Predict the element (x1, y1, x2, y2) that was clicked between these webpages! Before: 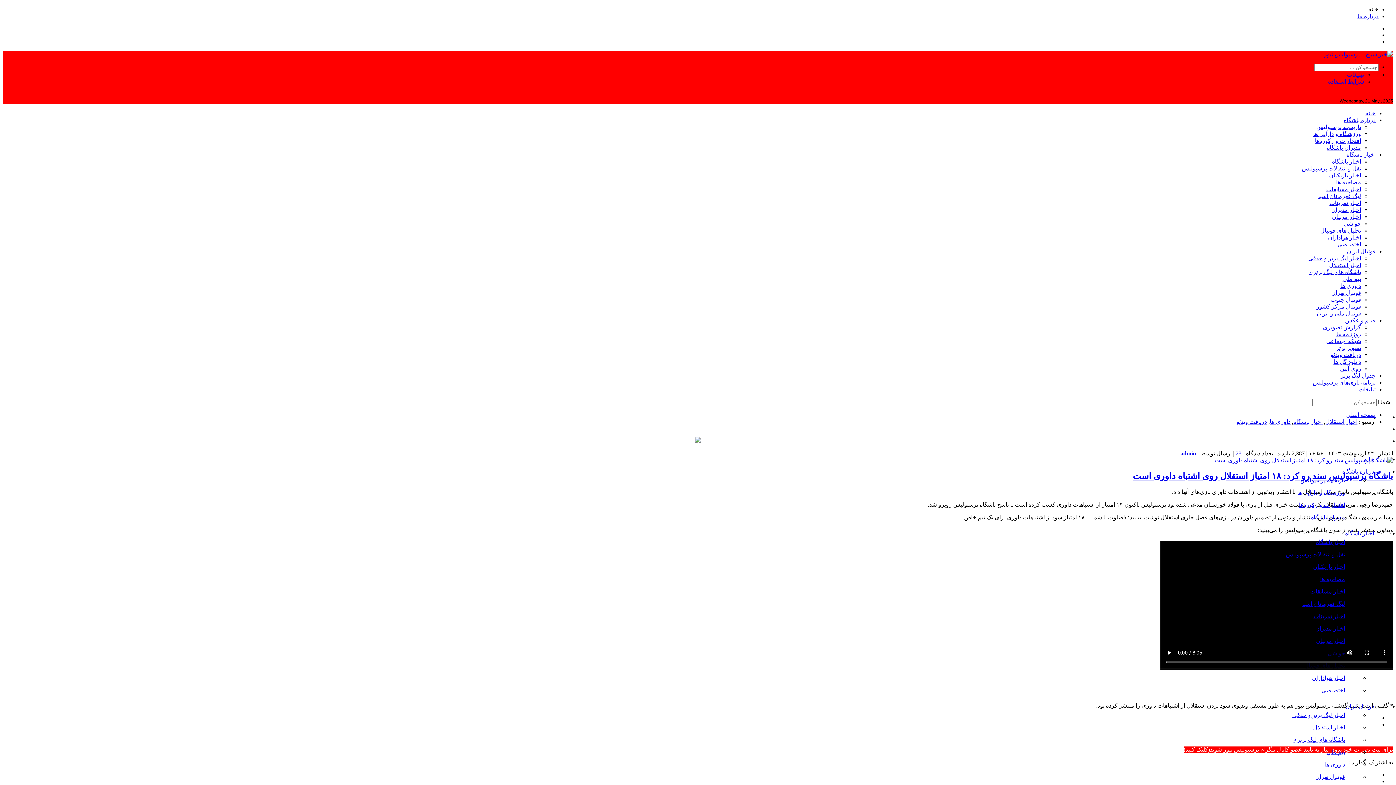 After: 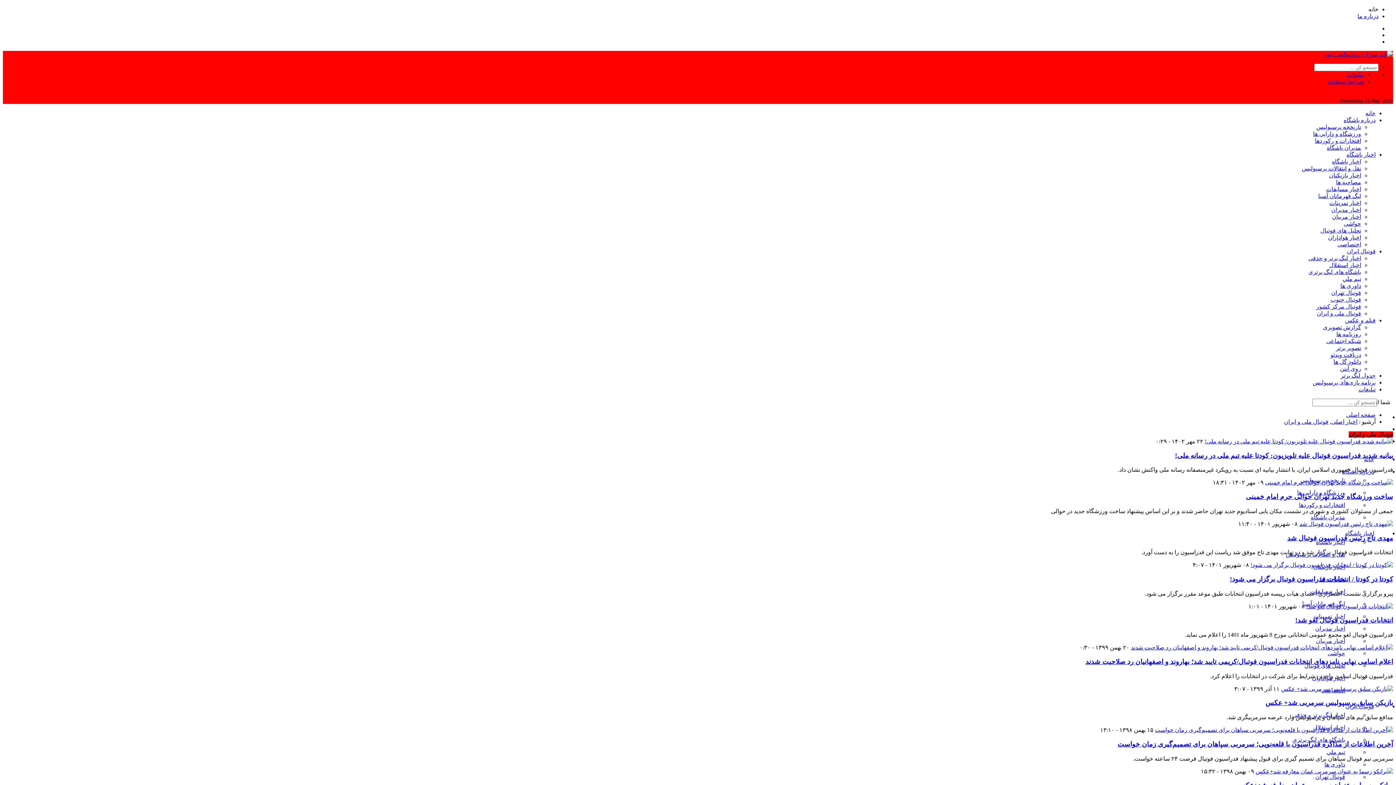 Action: bbox: (1317, 310, 1361, 316) label: فوتبال ملی و ایران